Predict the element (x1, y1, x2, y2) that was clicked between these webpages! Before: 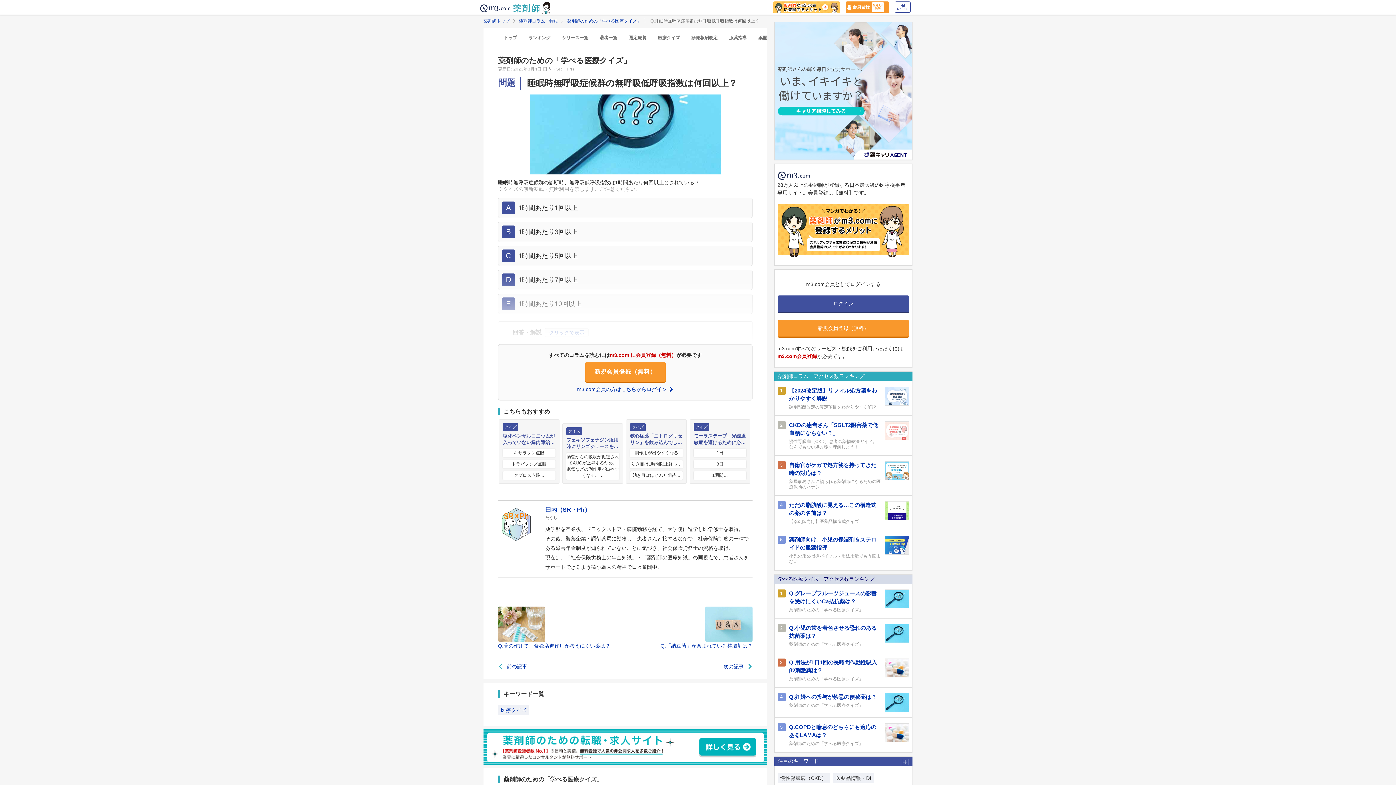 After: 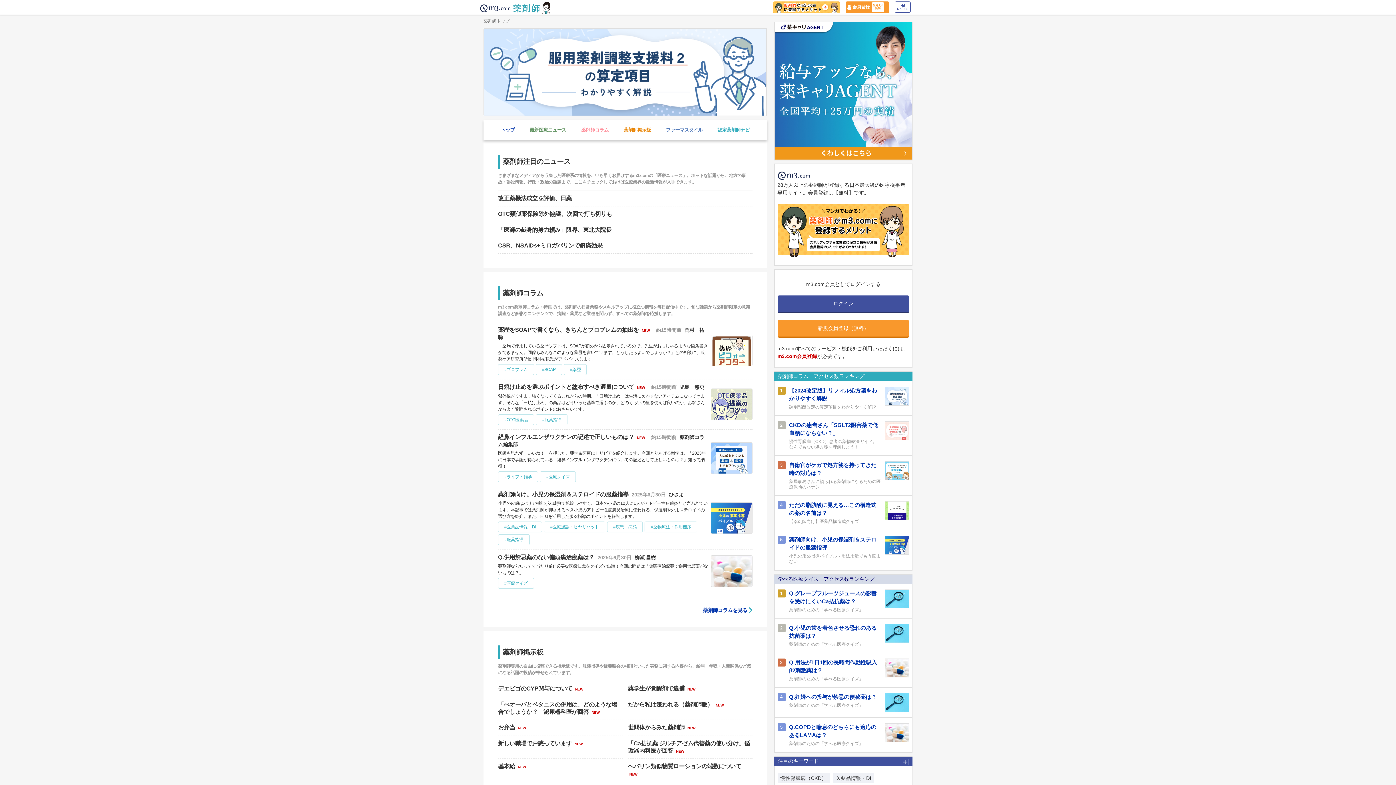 Action: label: 薬剤師トップ bbox: (483, 18, 509, 23)